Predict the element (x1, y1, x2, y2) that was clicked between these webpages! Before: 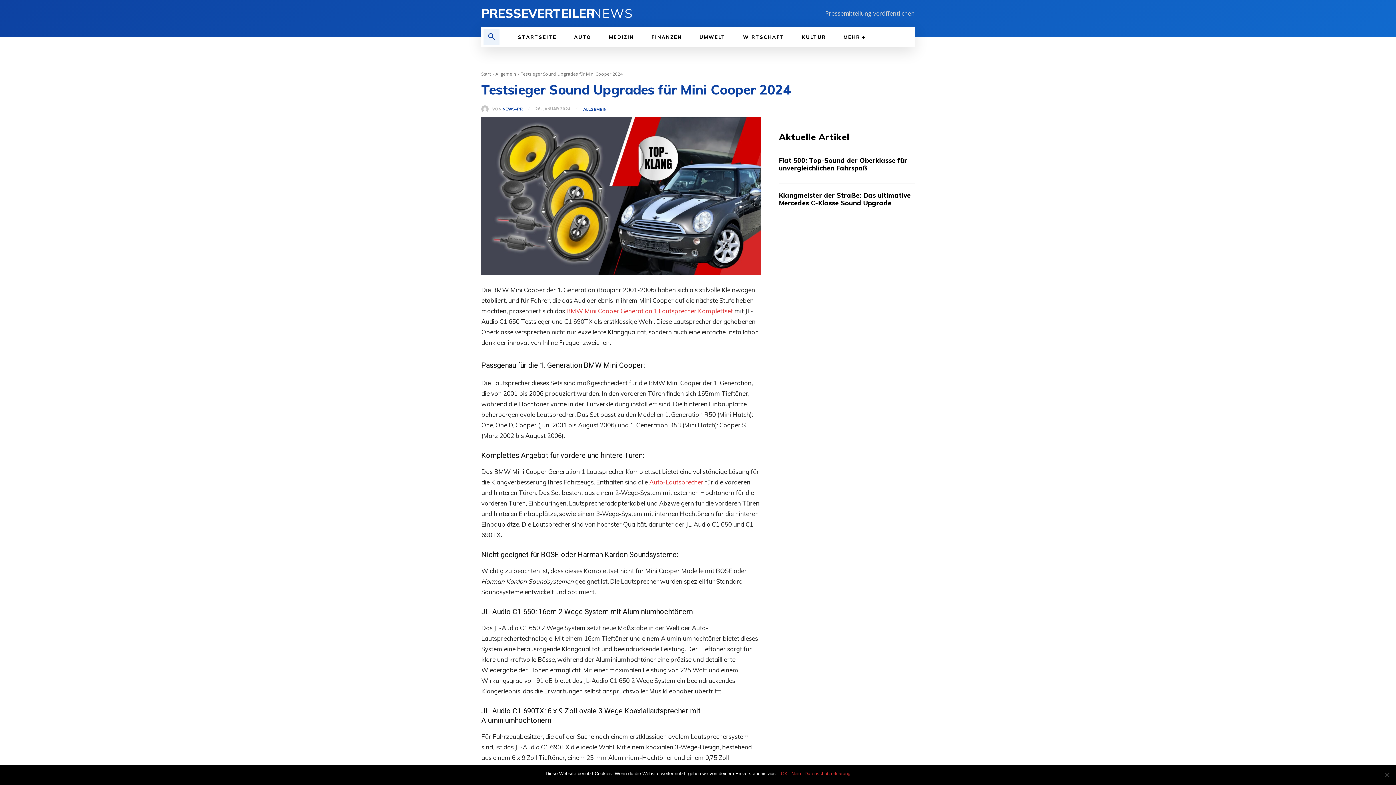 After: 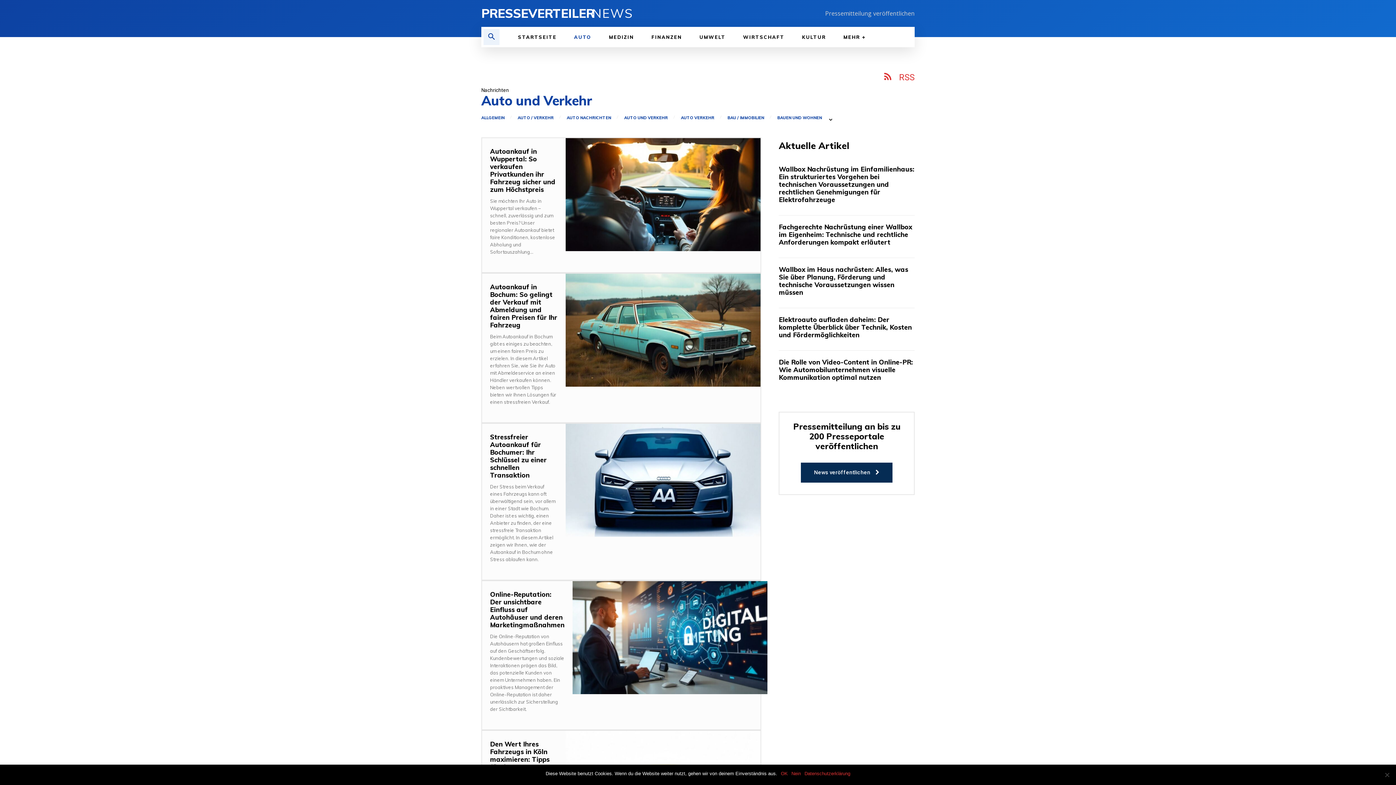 Action: label: AUTO bbox: (565, 26, 600, 47)